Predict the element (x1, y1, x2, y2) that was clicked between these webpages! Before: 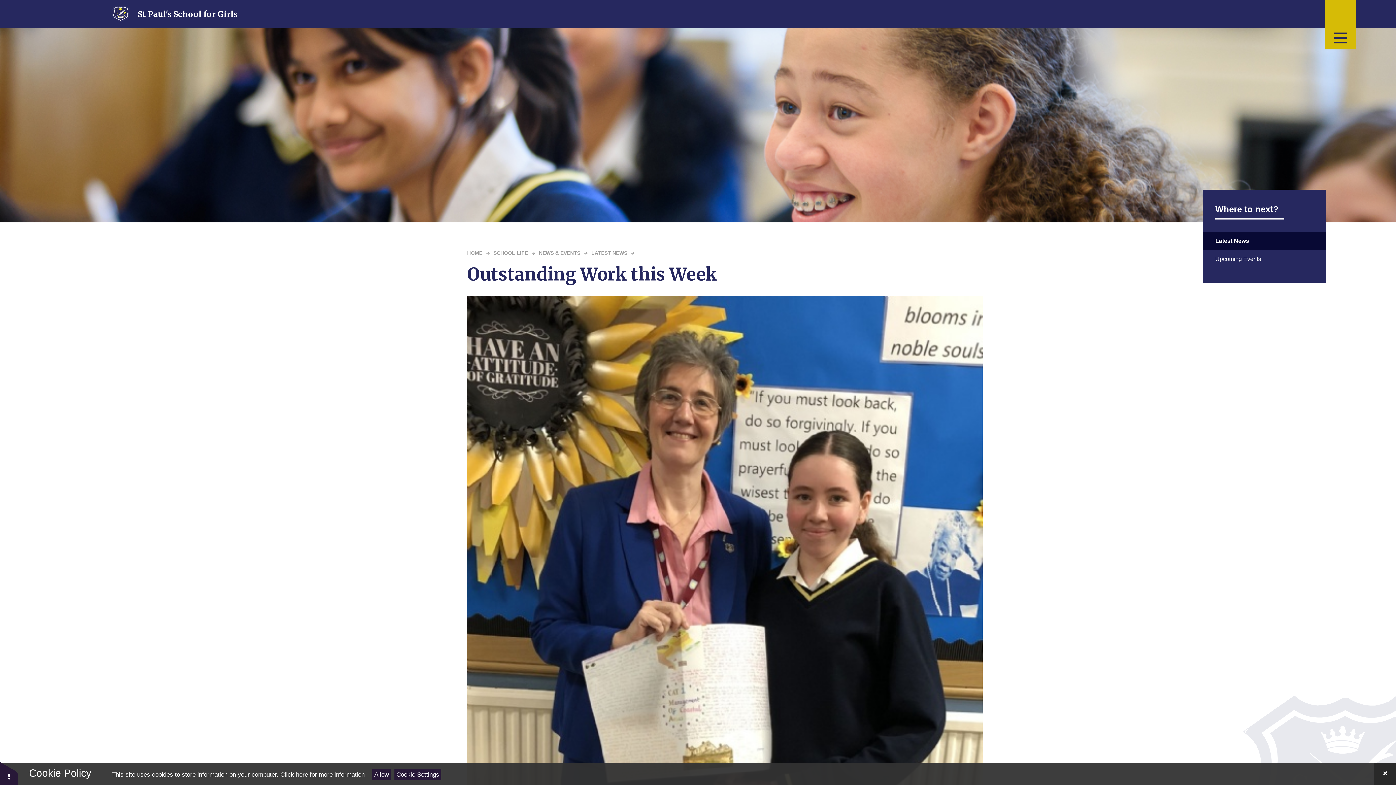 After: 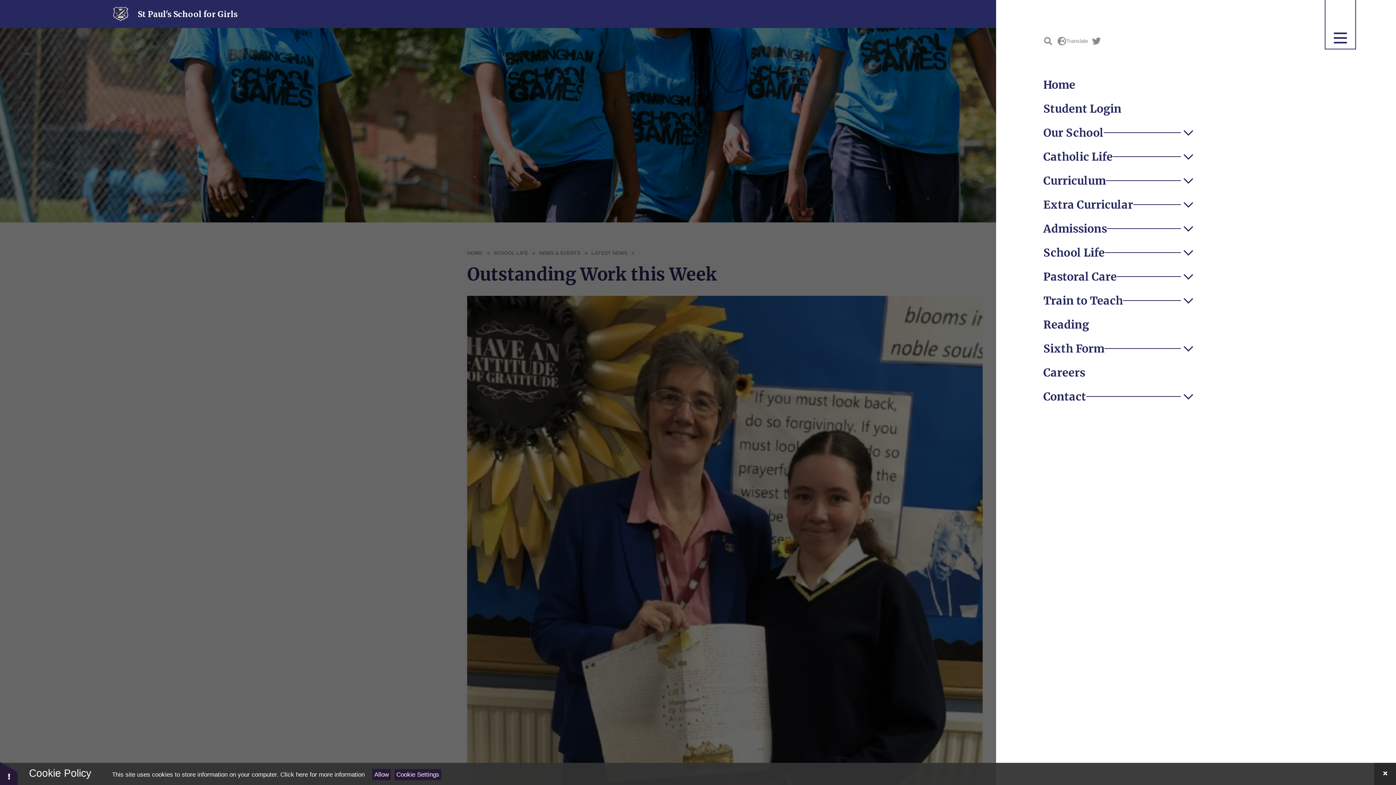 Action: bbox: (1325, 0, 1356, 49)